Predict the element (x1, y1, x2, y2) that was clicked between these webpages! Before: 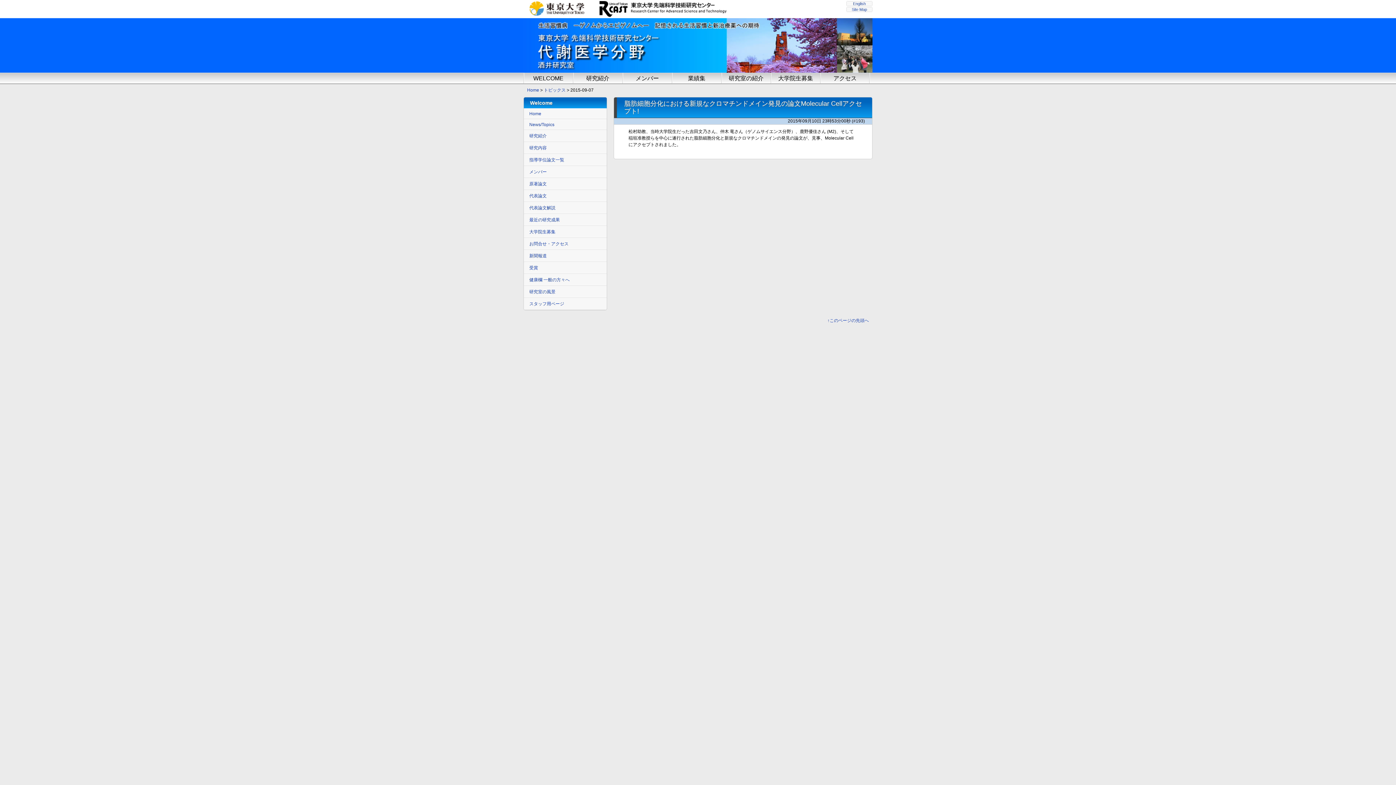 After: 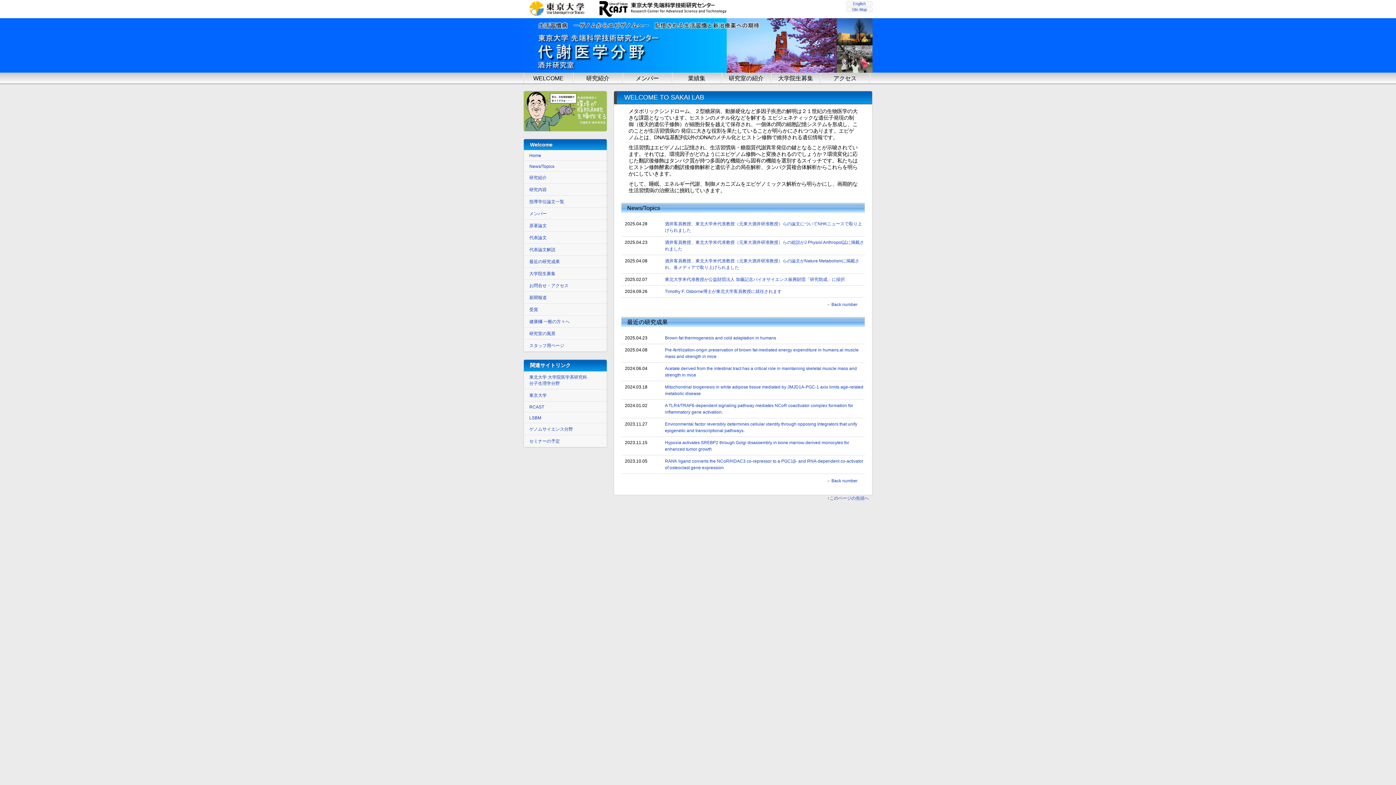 Action: label: Home bbox: (527, 87, 539, 92)